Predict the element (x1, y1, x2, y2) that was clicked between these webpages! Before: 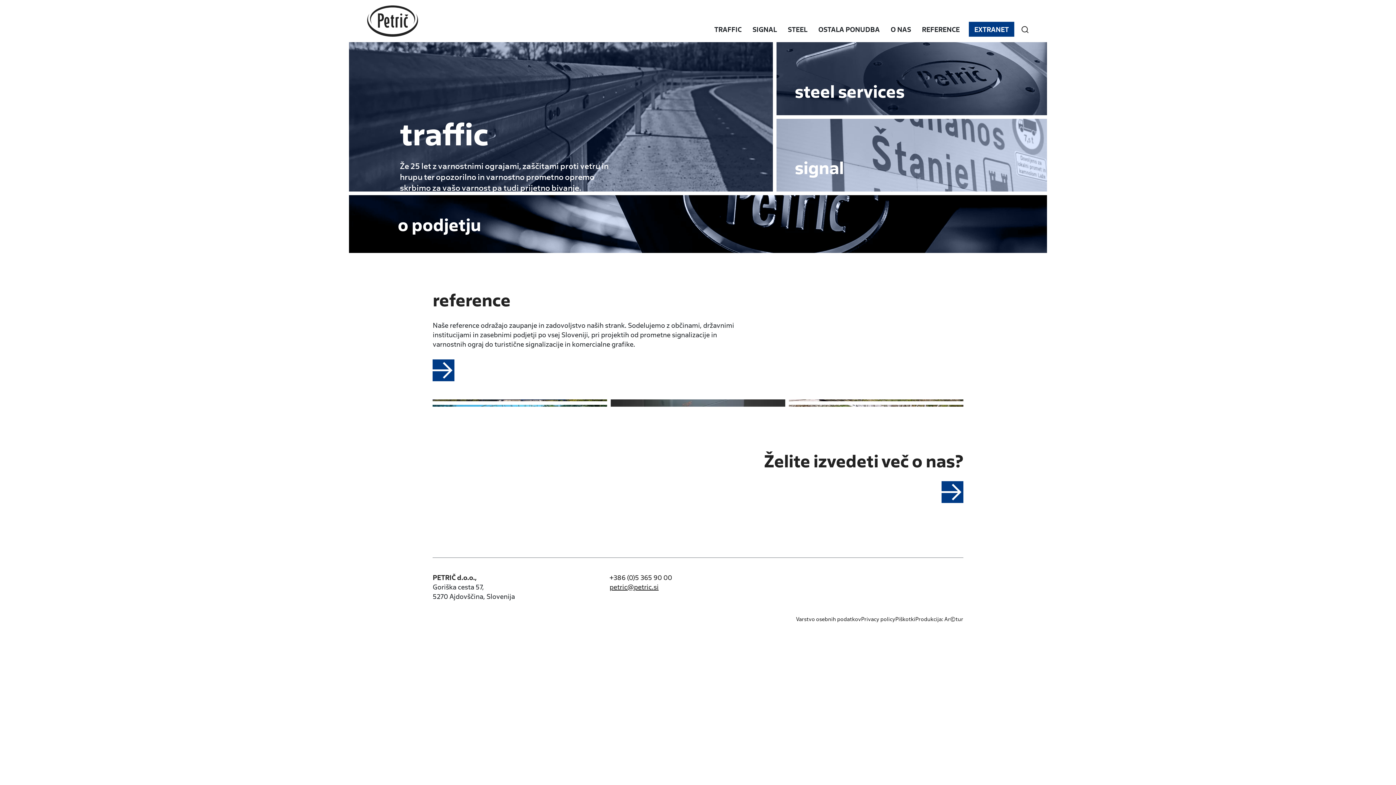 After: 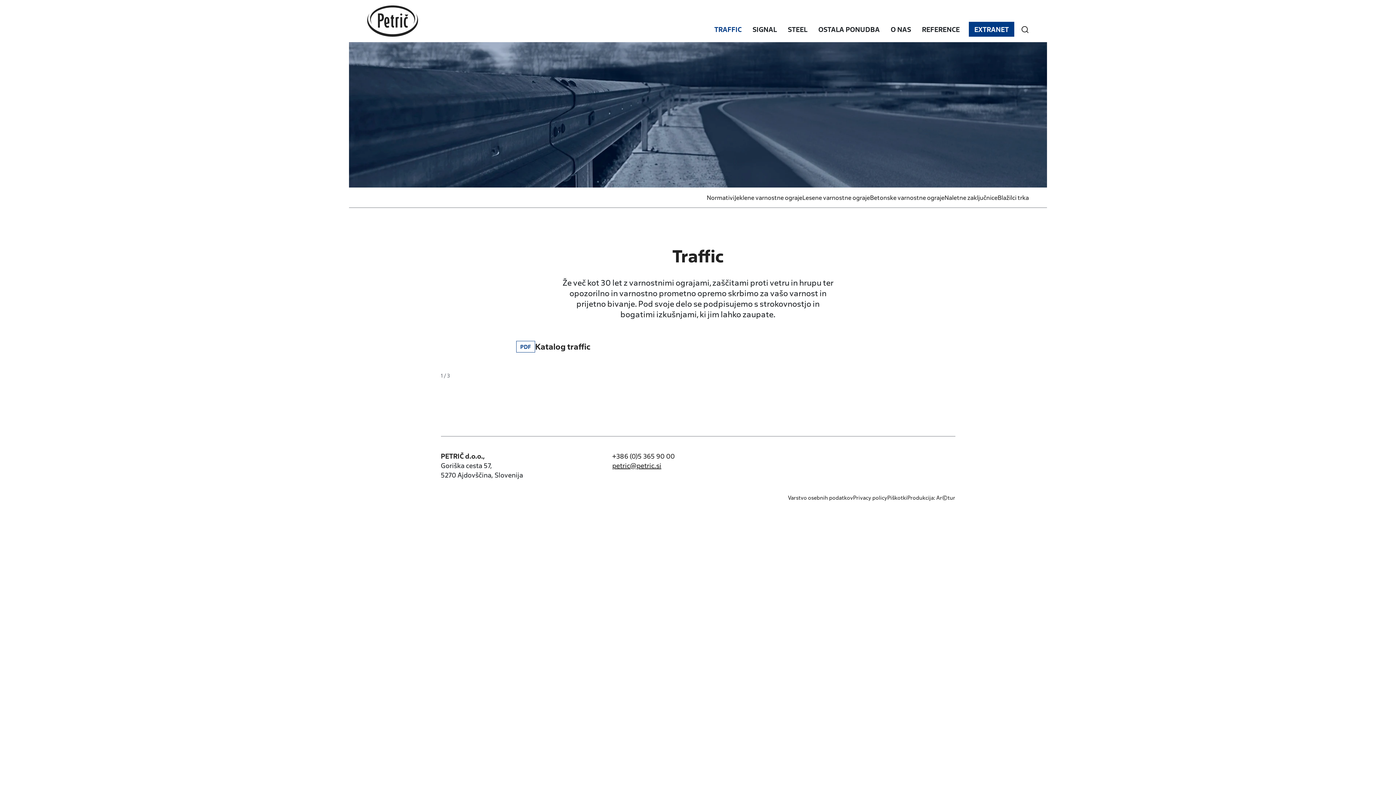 Action: bbox: (709, 21, 747, 36) label: TRAFFIC